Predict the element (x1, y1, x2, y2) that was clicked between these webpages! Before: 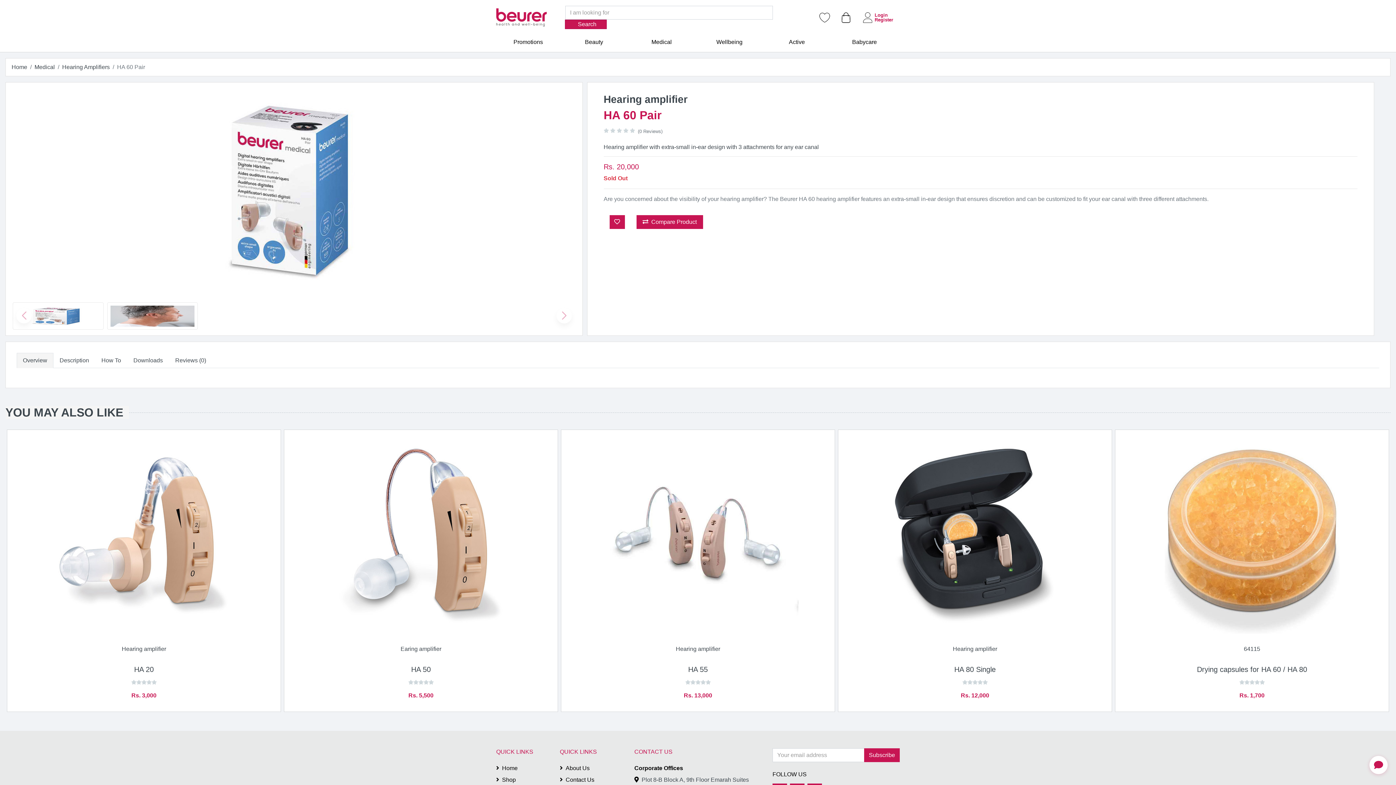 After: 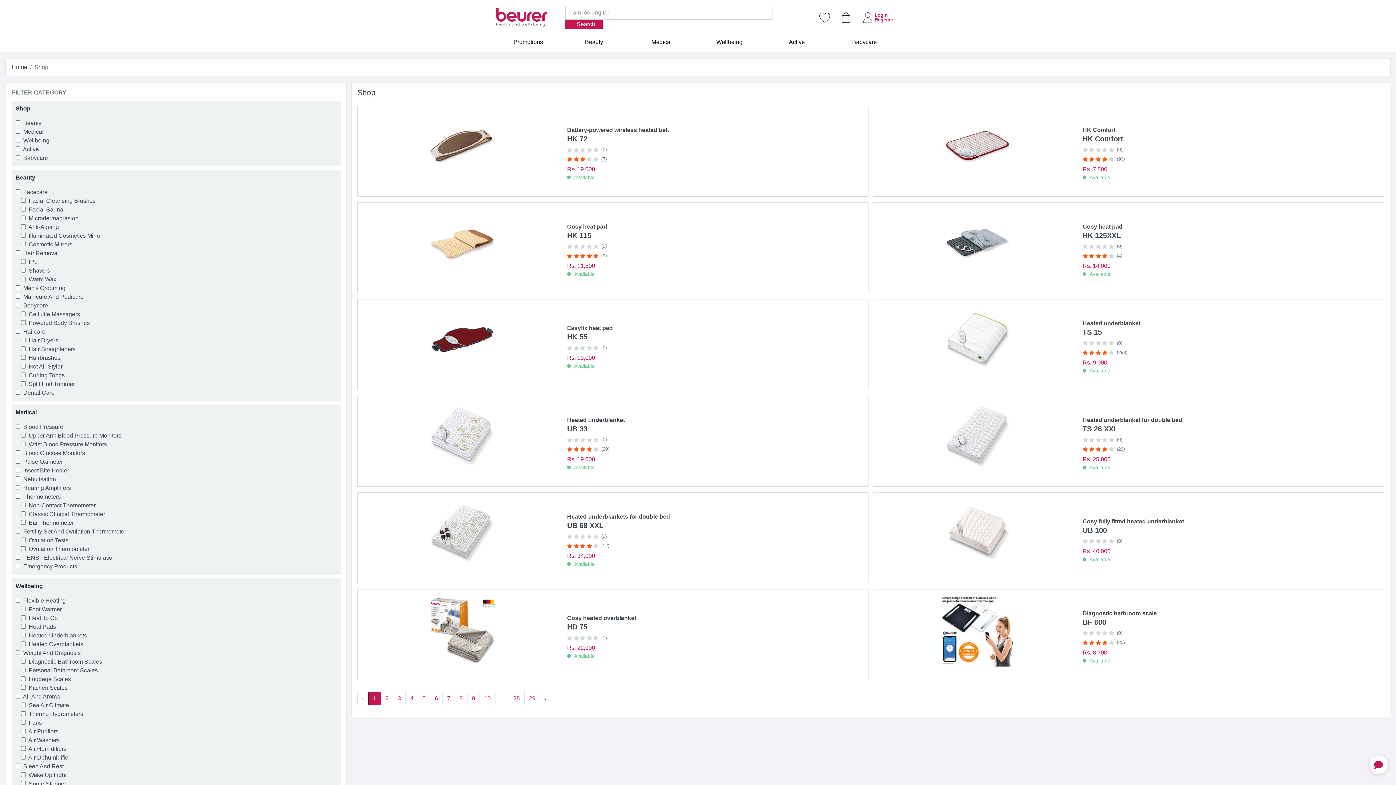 Action: label: Shop bbox: (496, 776, 554, 784)